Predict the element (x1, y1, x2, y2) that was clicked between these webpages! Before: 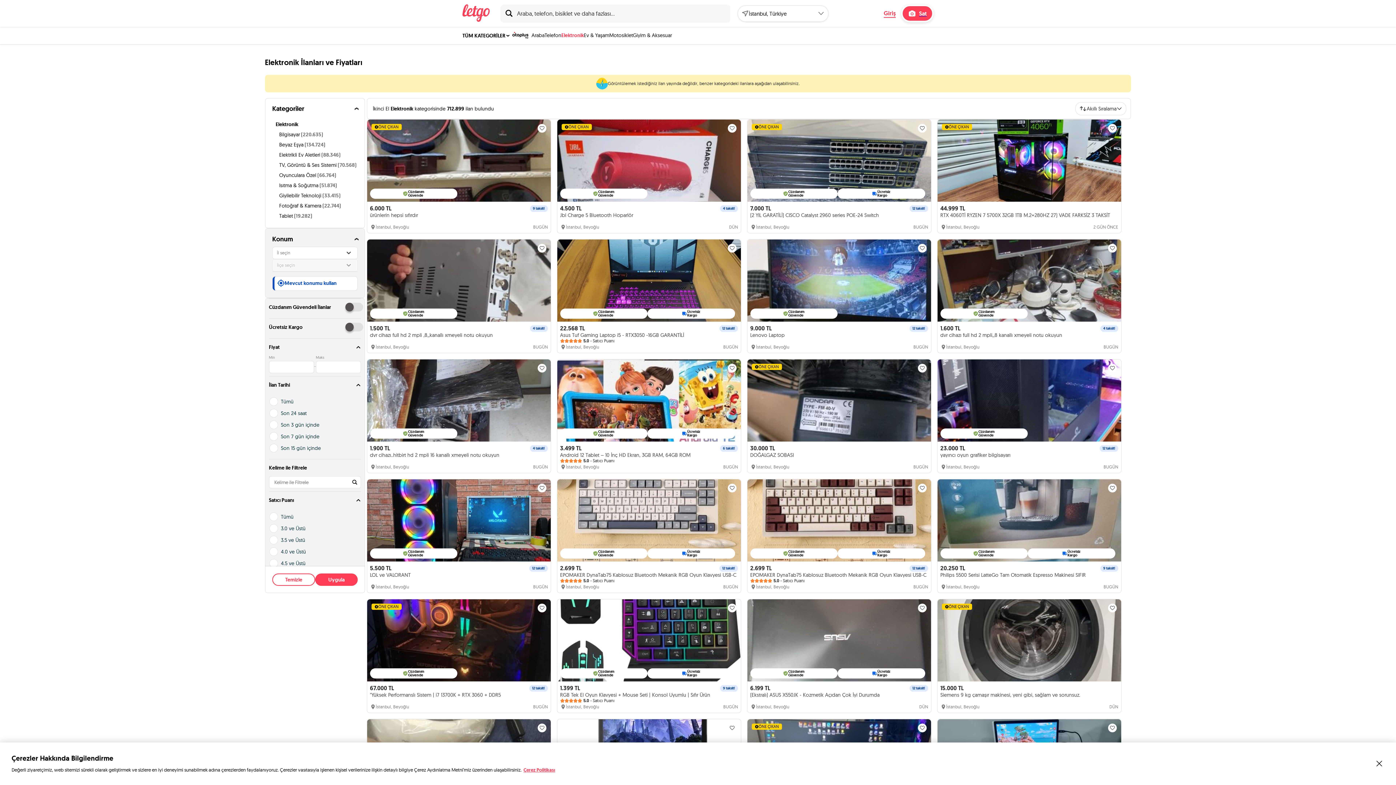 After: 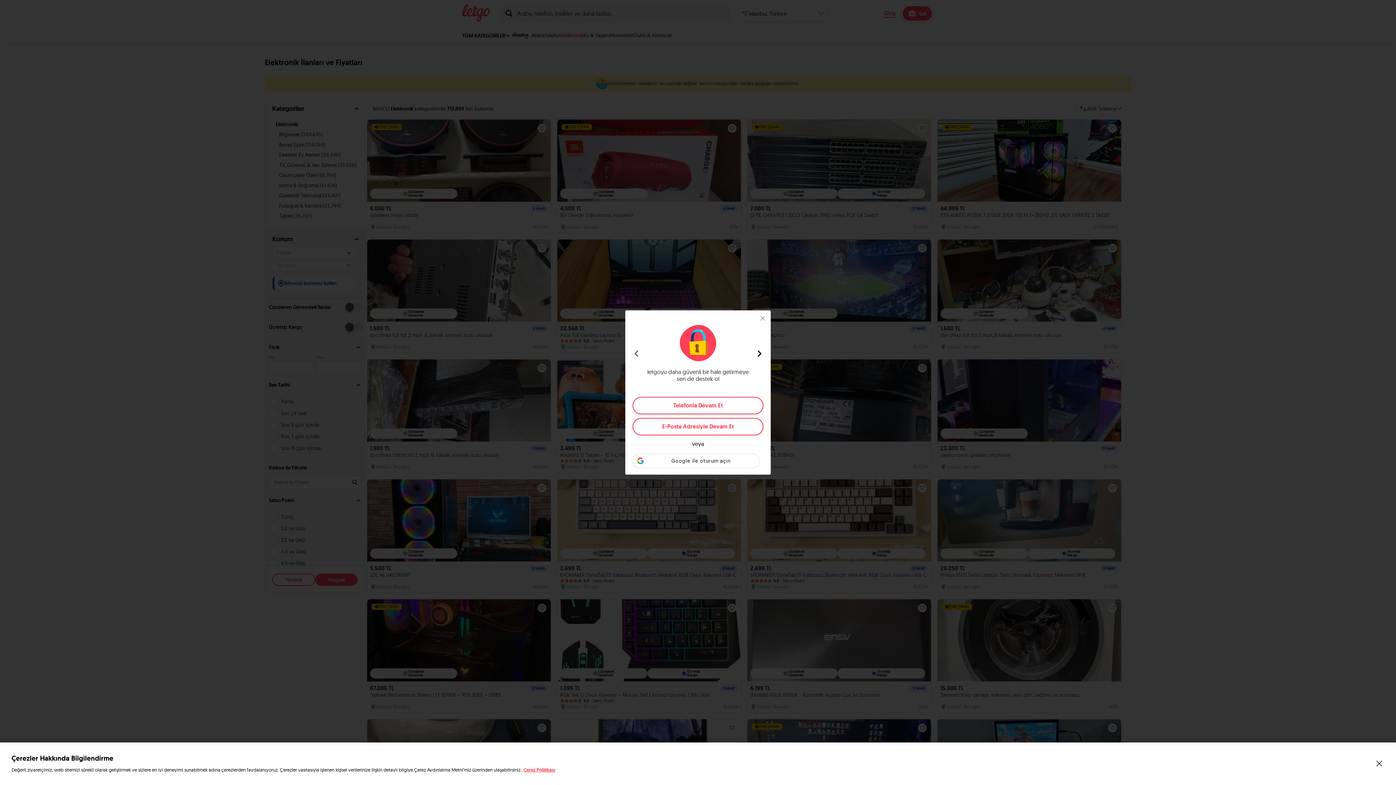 Action: bbox: (918, 123, 926, 132)